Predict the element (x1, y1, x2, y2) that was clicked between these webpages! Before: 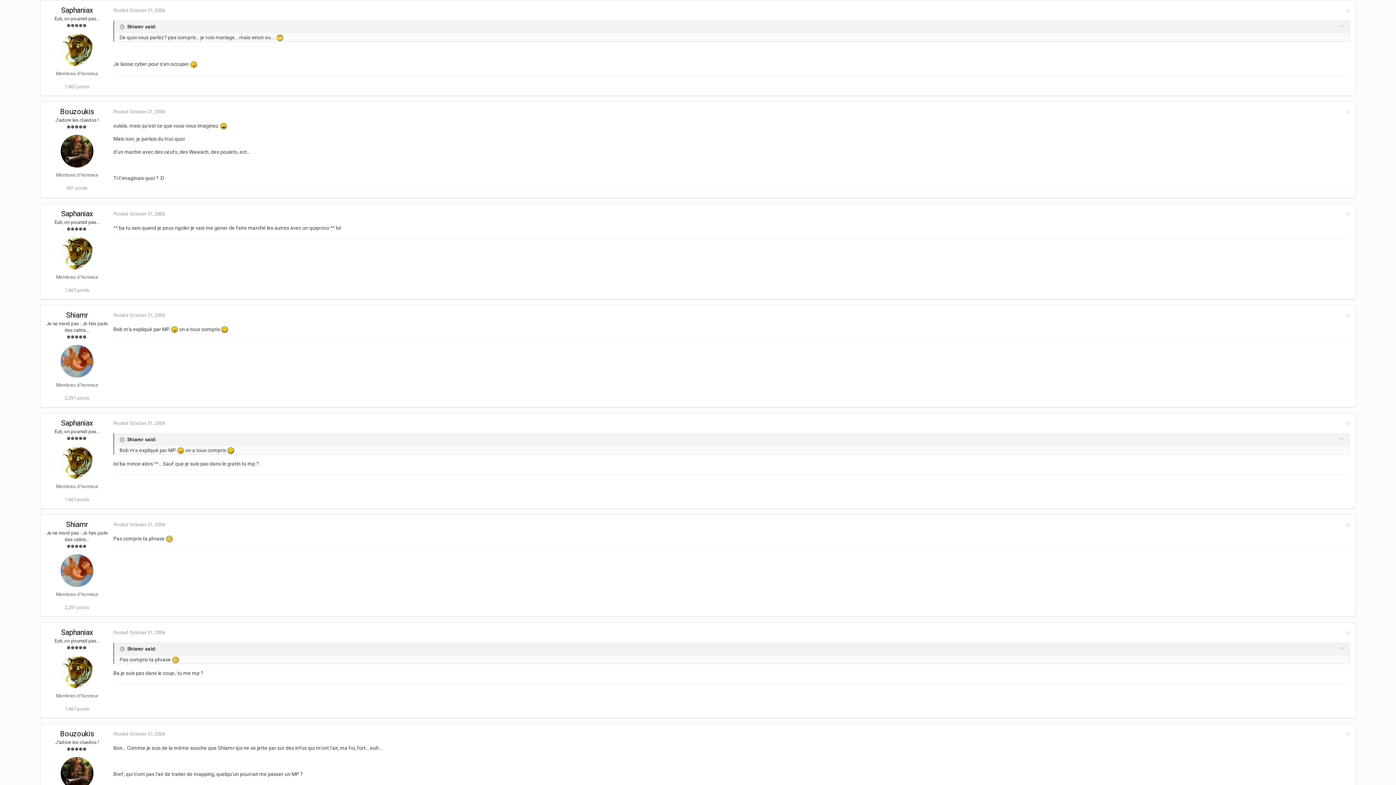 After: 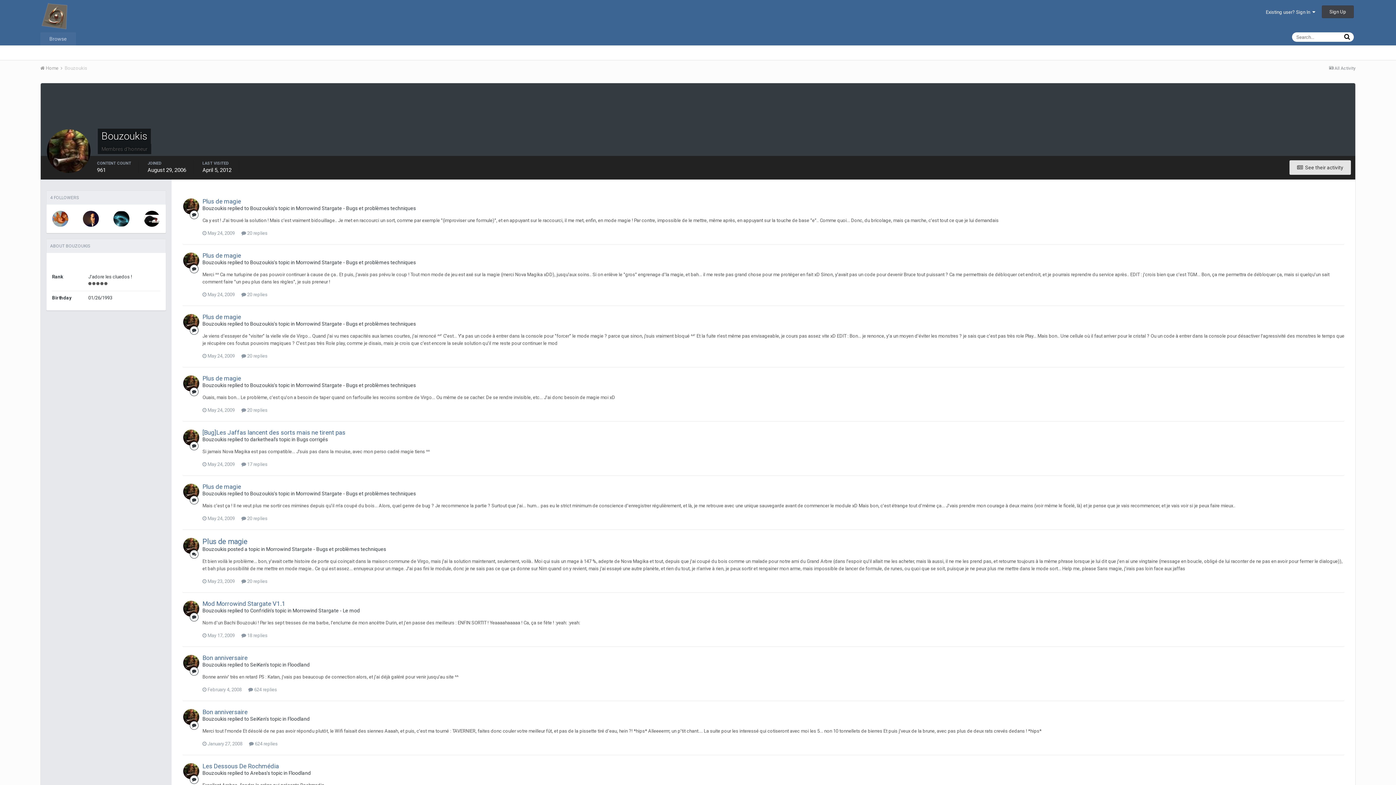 Action: bbox: (60, 134, 93, 167)